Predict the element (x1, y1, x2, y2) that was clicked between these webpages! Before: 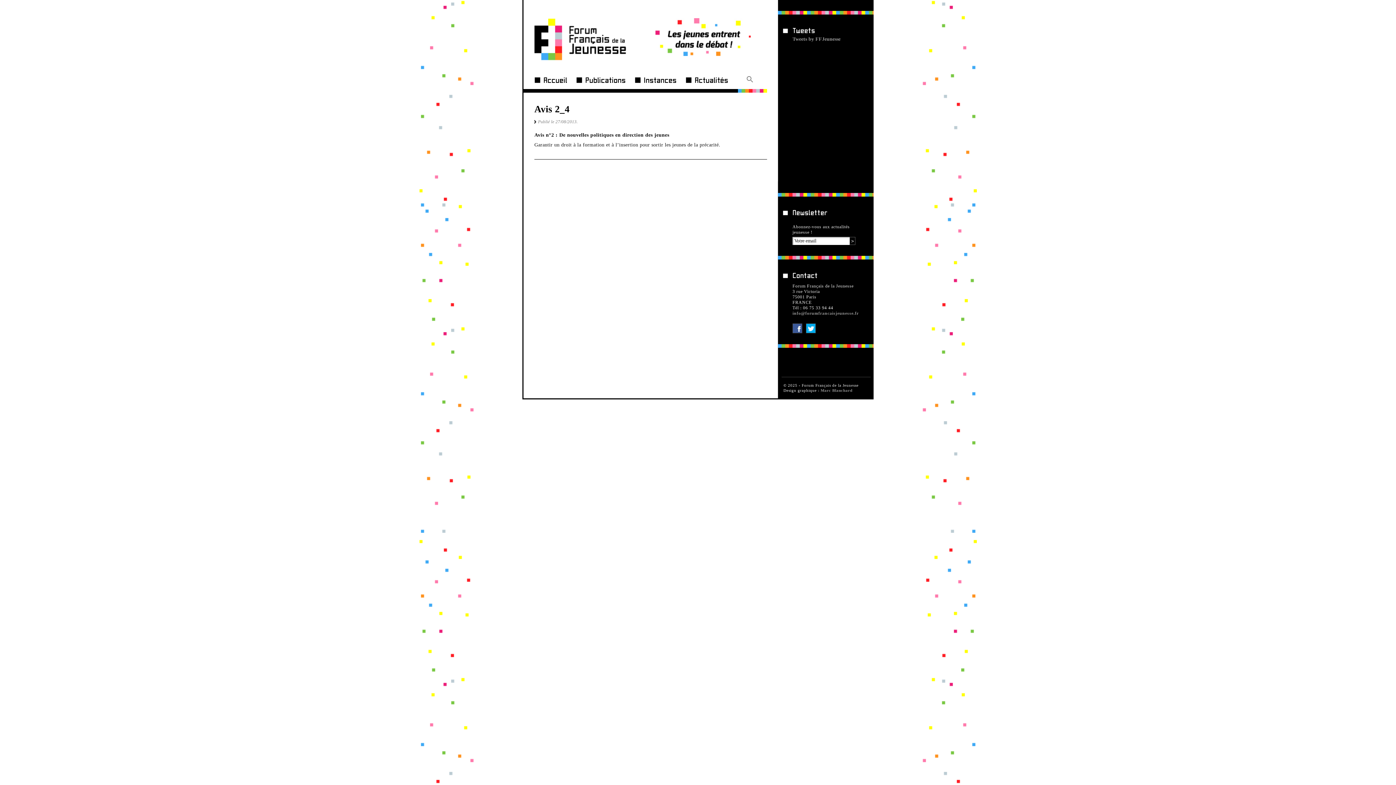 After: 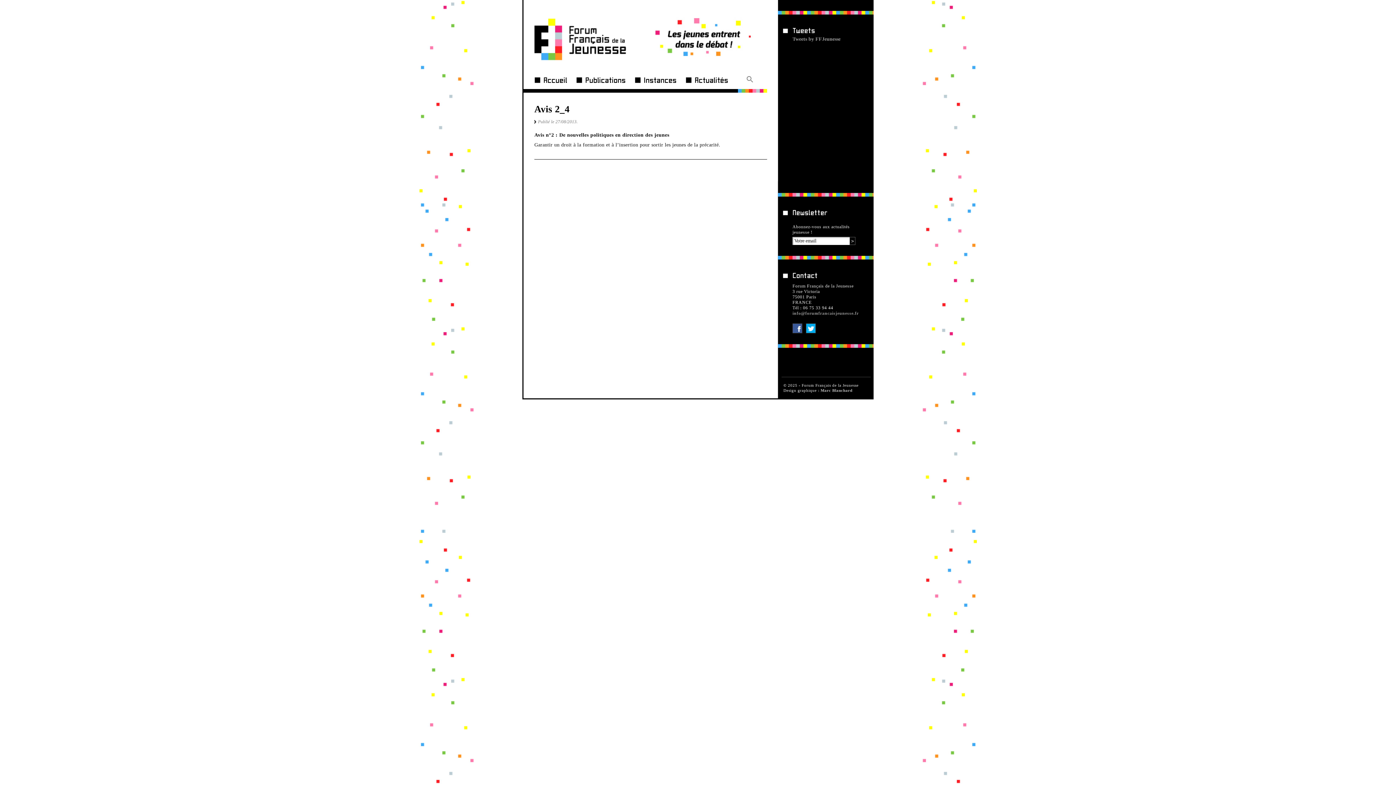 Action: bbox: (820, 388, 852, 392) label: Marc Blanchard